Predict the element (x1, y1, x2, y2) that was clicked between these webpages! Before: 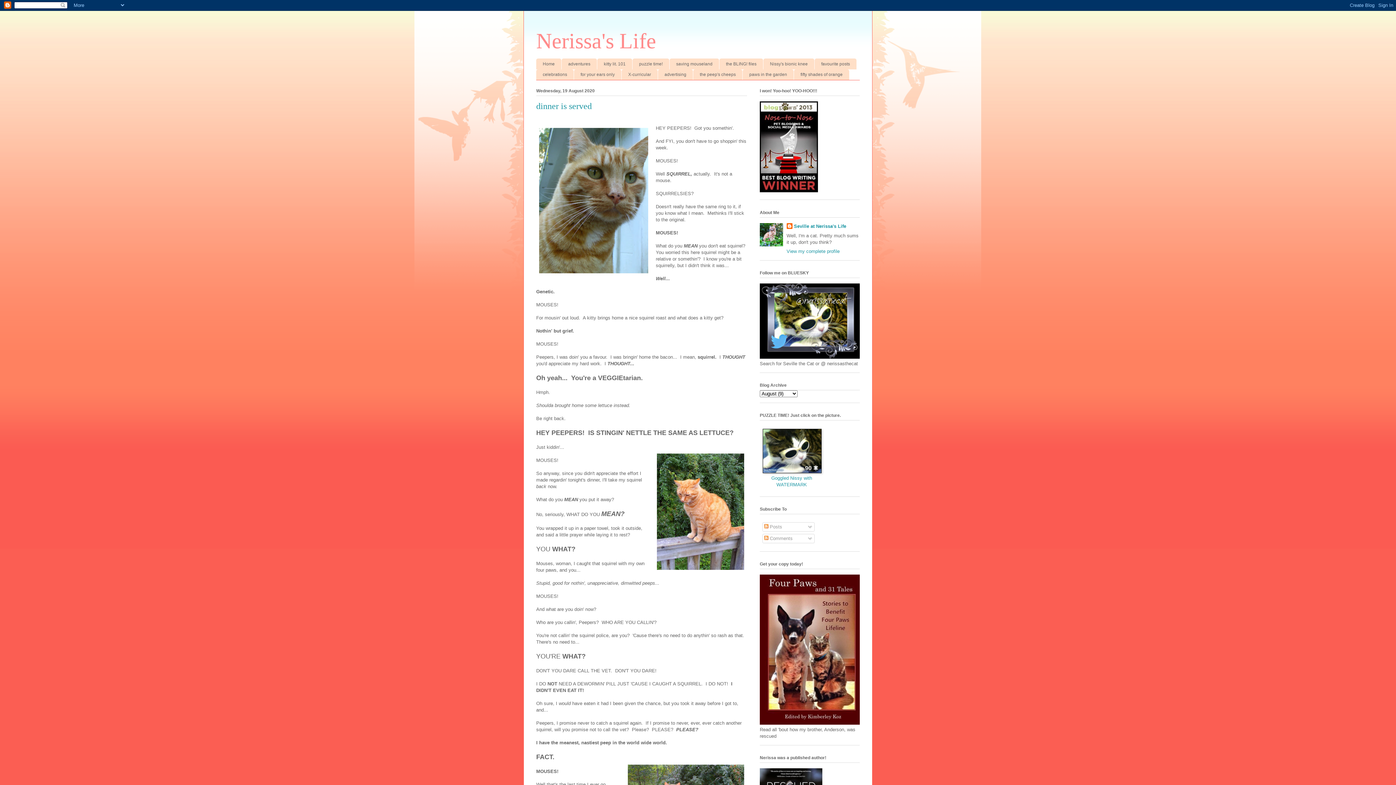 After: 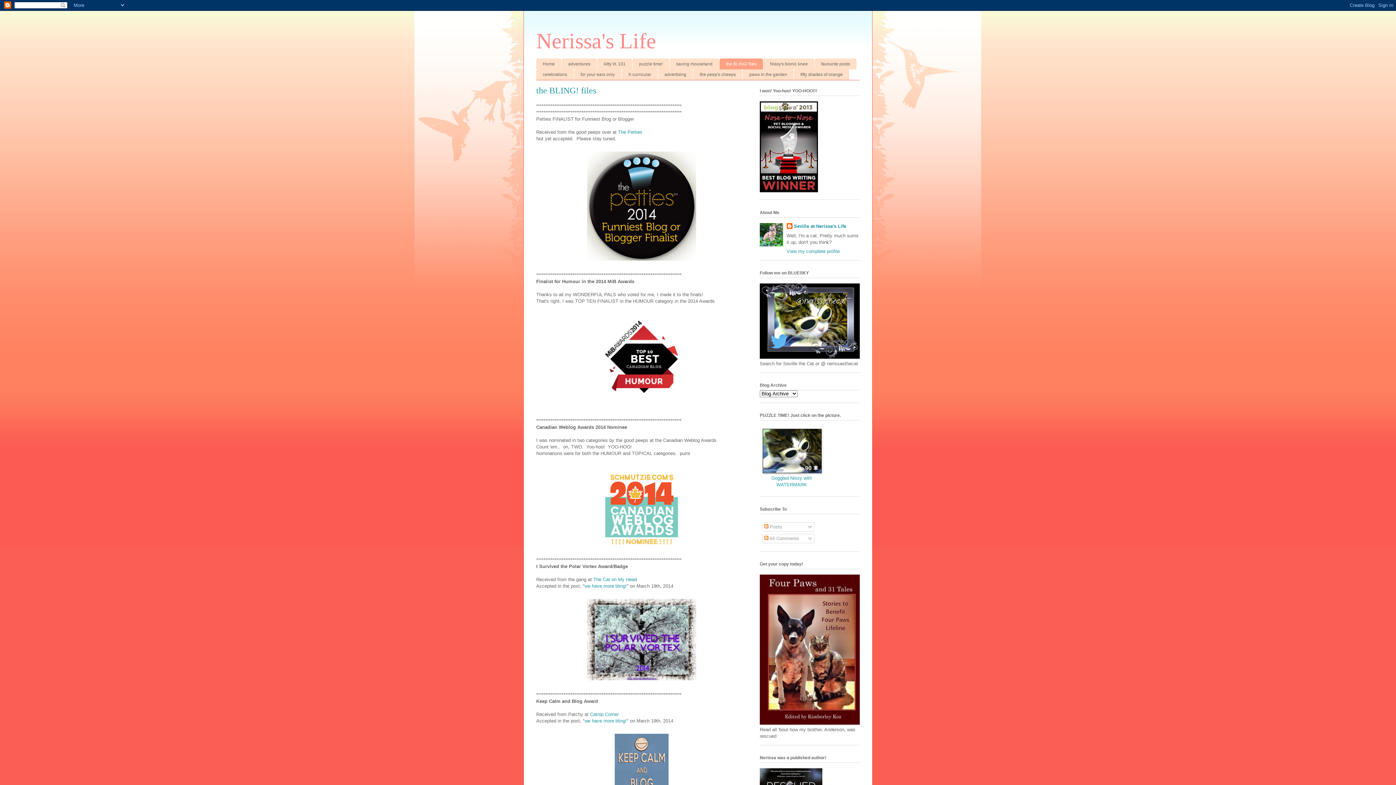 Action: bbox: (719, 58, 763, 69) label: the BLING! files